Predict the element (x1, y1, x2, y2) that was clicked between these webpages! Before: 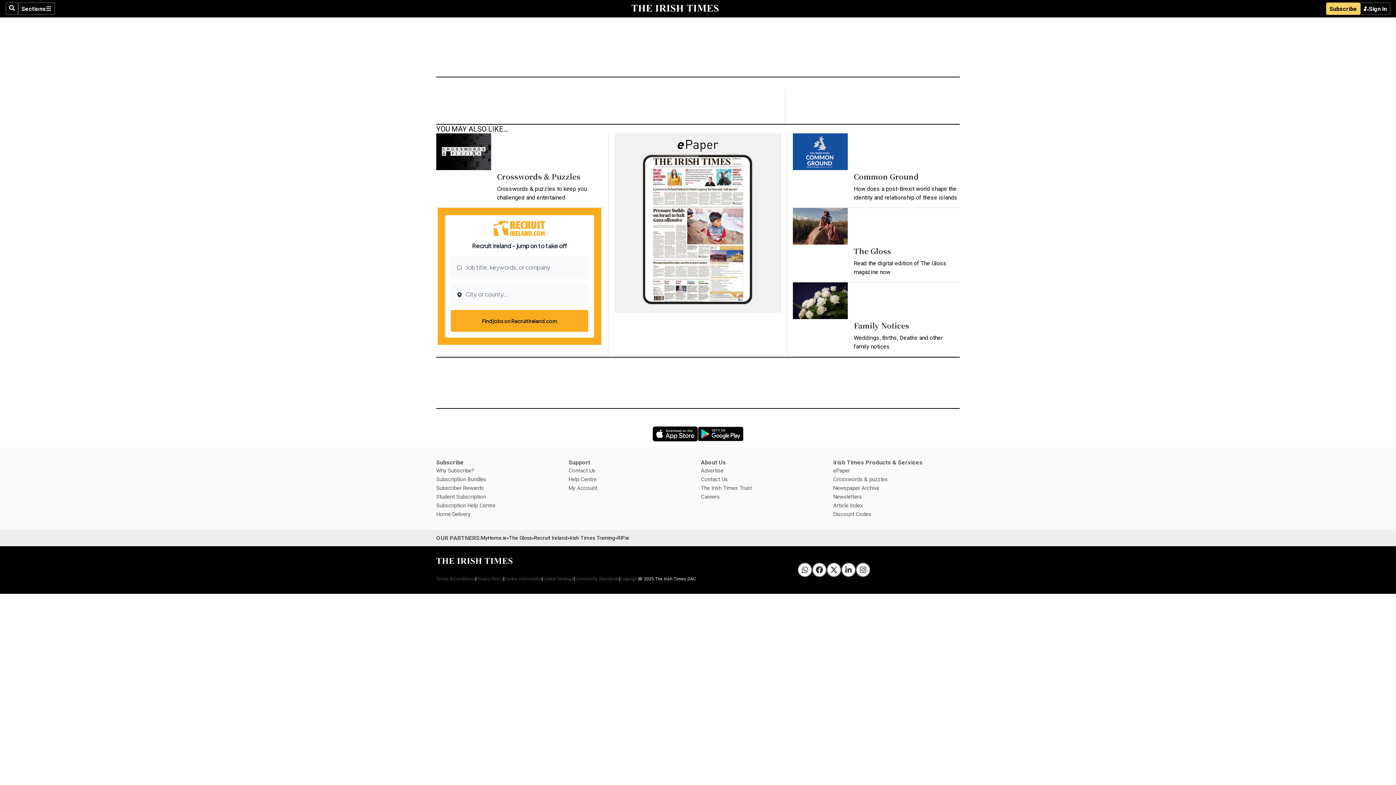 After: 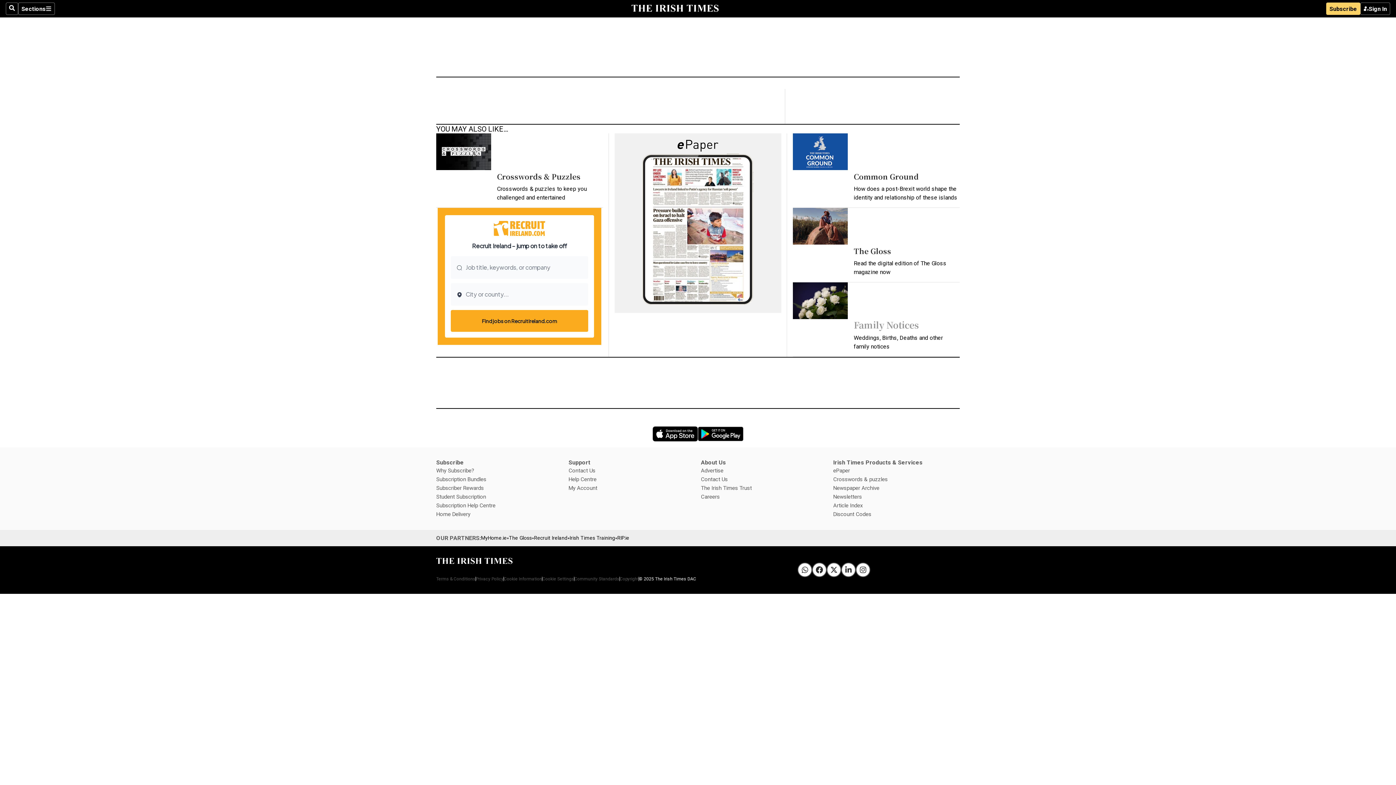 Action: label: Family Notices
Opens in new window bbox: (853, 320, 909, 330)